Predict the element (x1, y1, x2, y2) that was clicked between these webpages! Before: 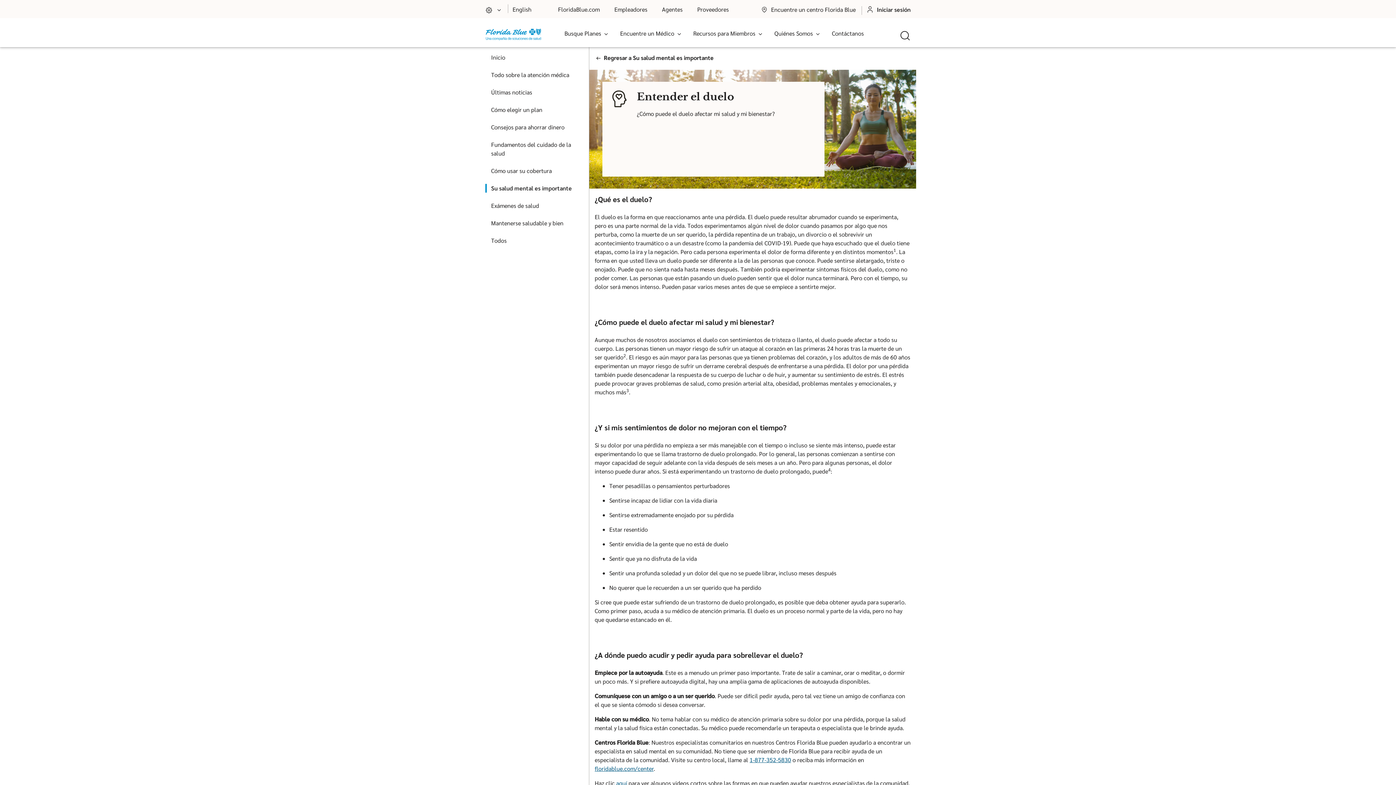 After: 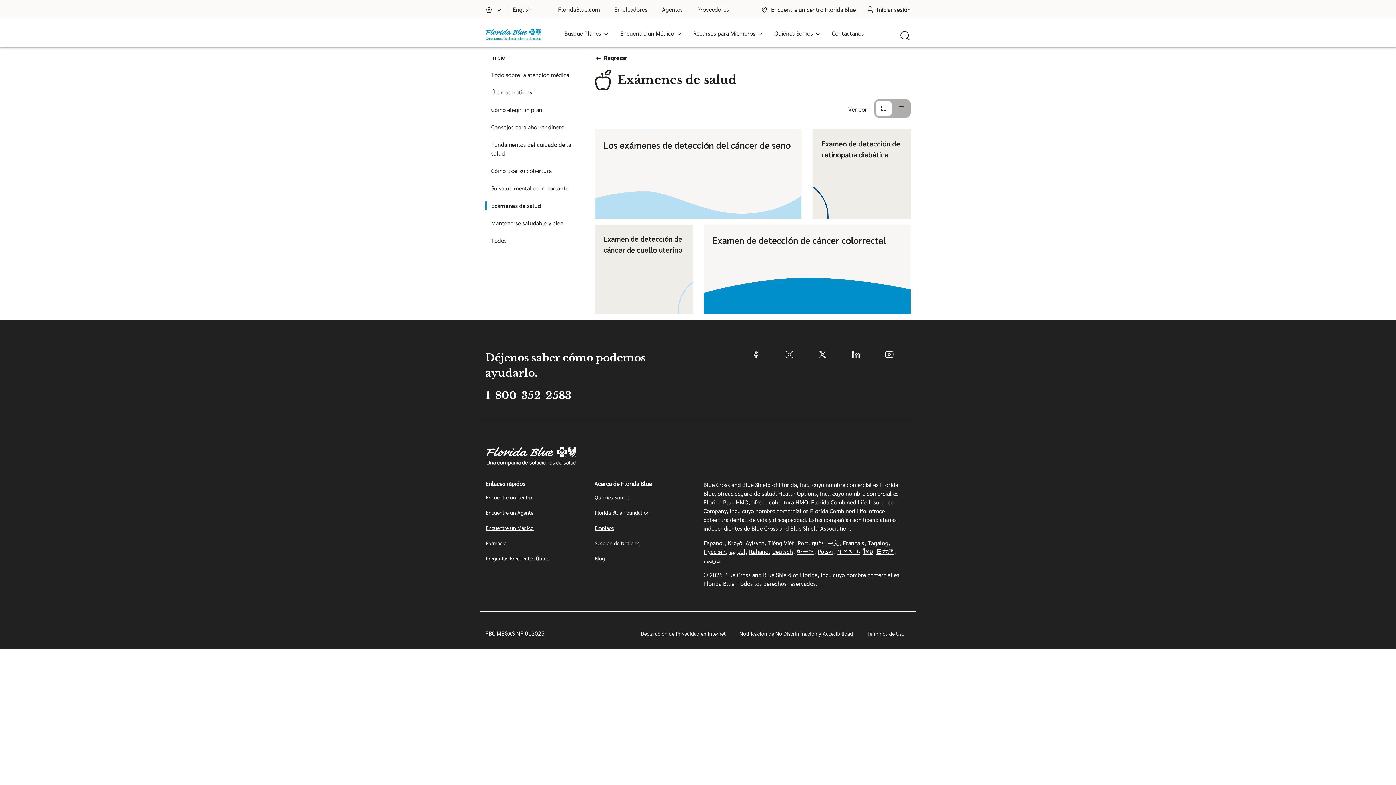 Action: bbox: (485, 201, 583, 210) label: Exámenes de salud